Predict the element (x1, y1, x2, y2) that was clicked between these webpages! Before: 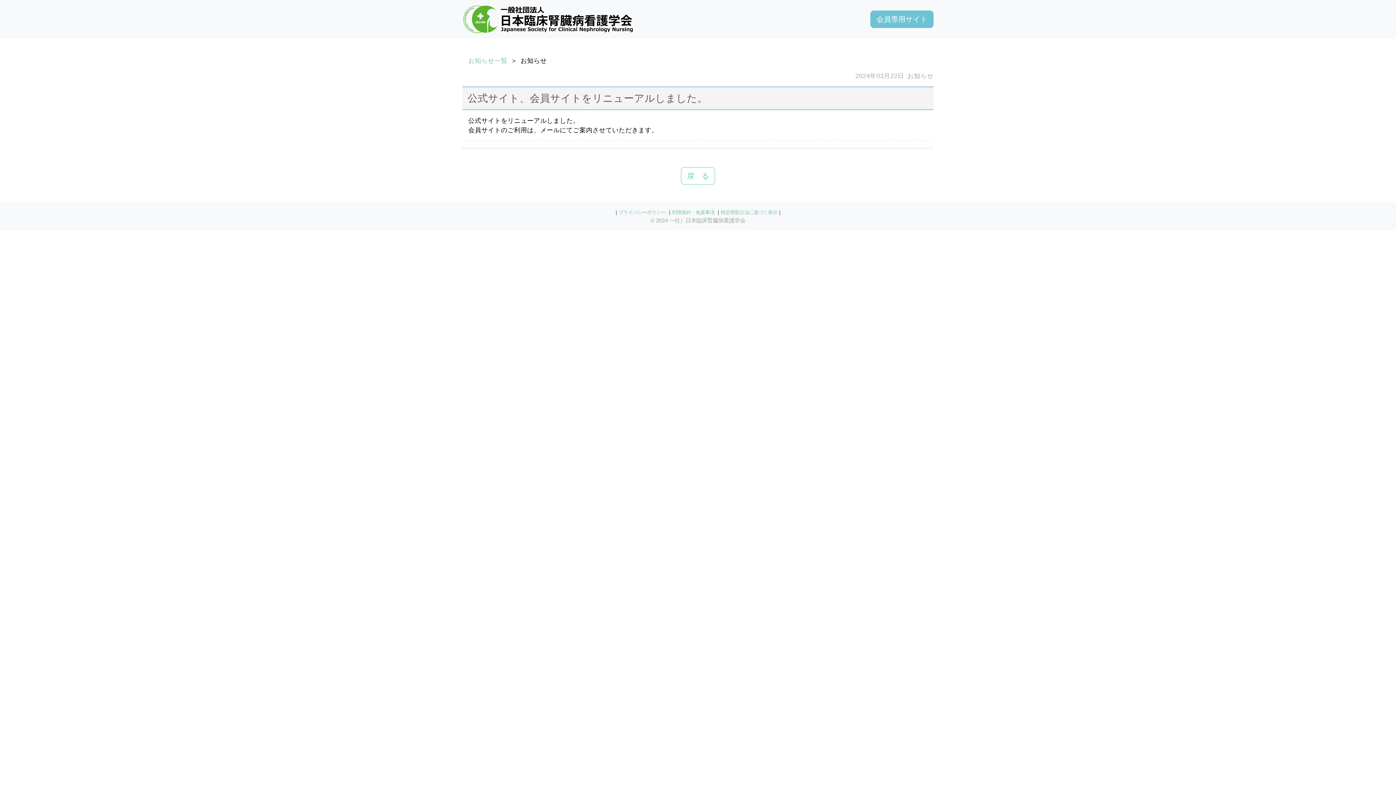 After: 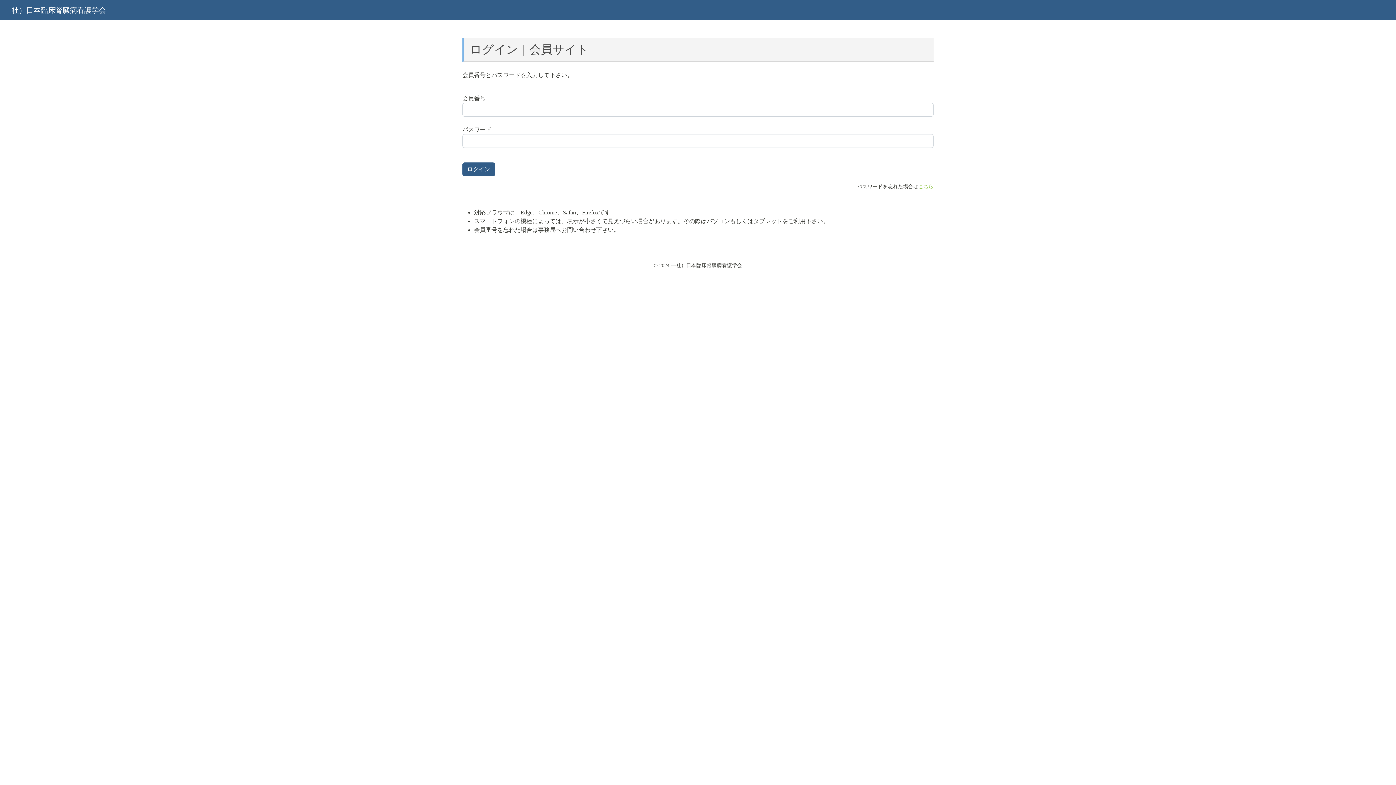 Action: label: 会員専用サイト bbox: (870, 10, 933, 28)